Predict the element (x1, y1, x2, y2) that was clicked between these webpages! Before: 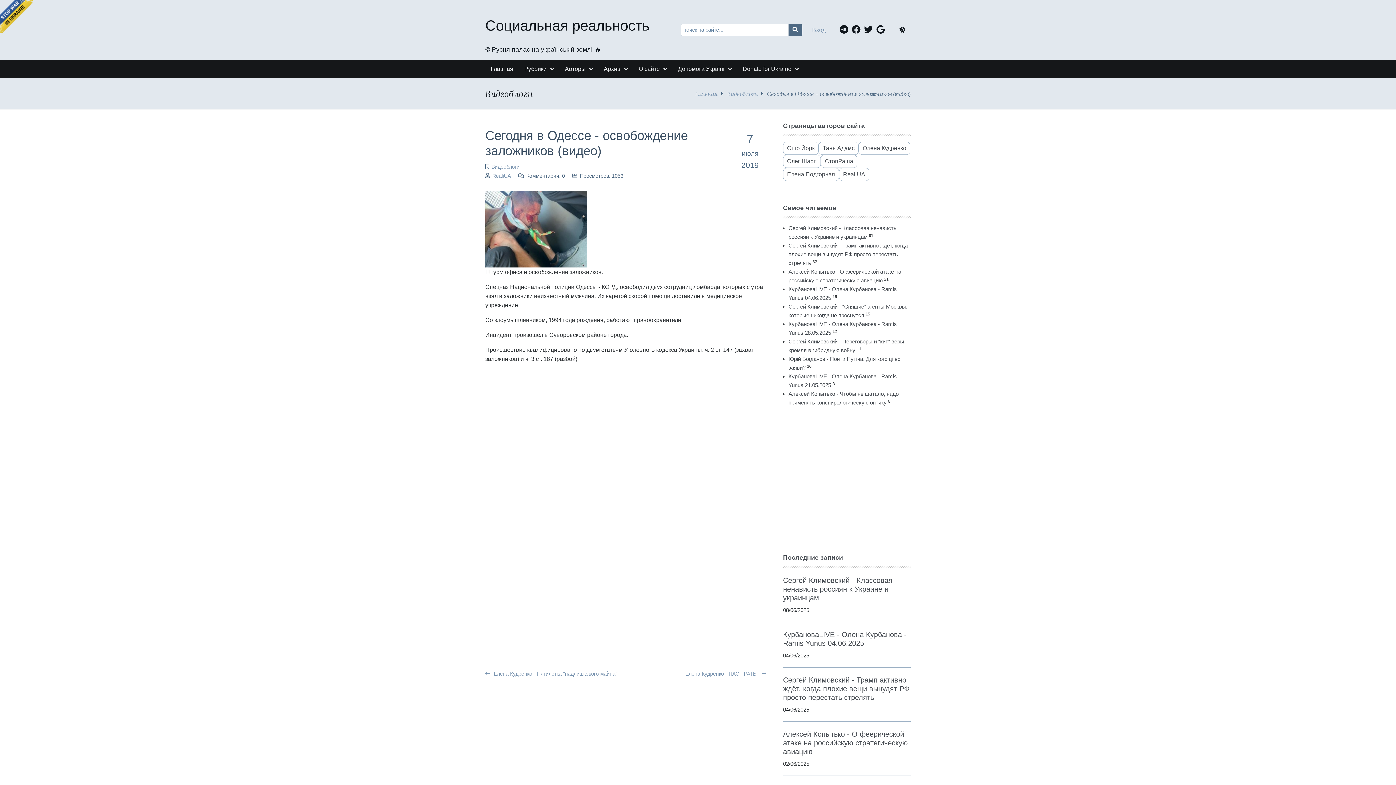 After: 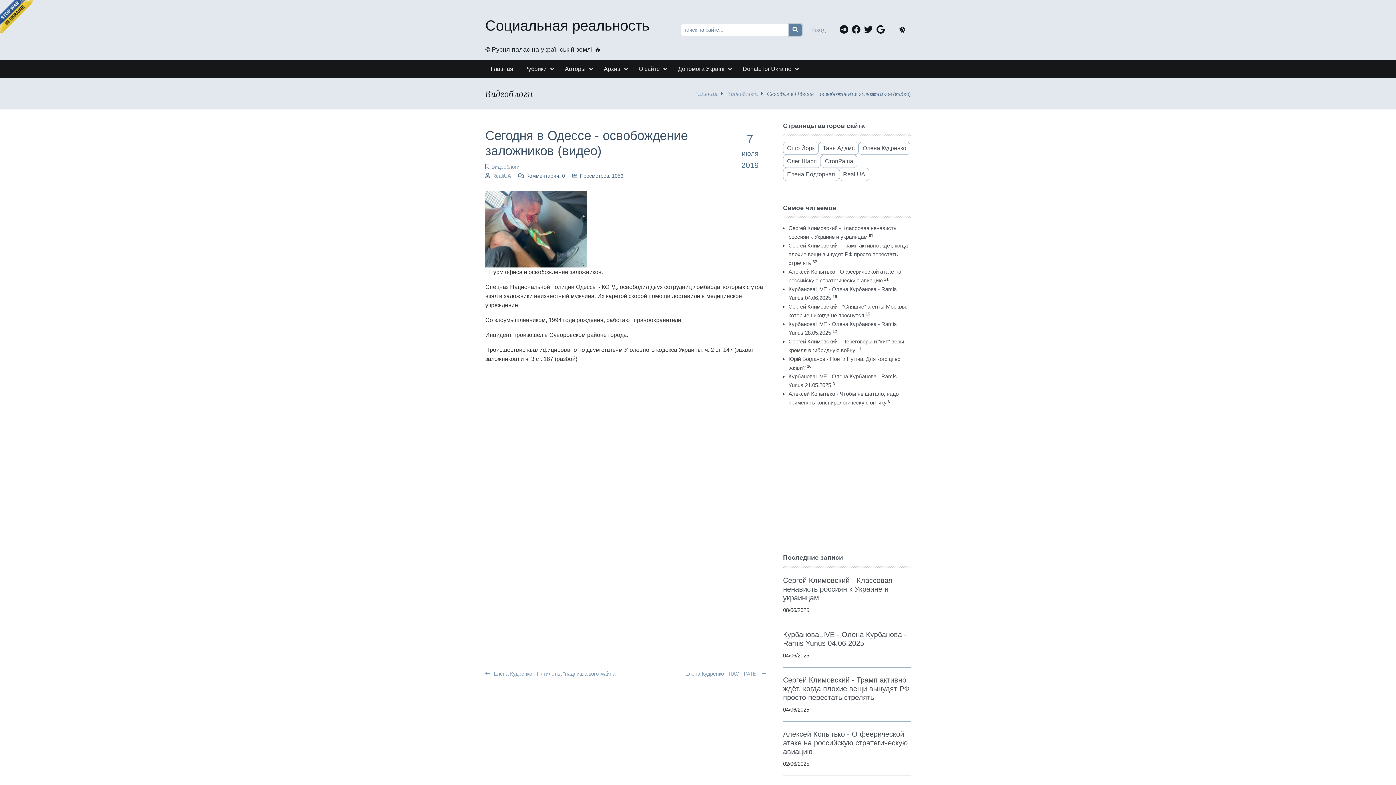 Action: bbox: (788, 24, 802, 36)